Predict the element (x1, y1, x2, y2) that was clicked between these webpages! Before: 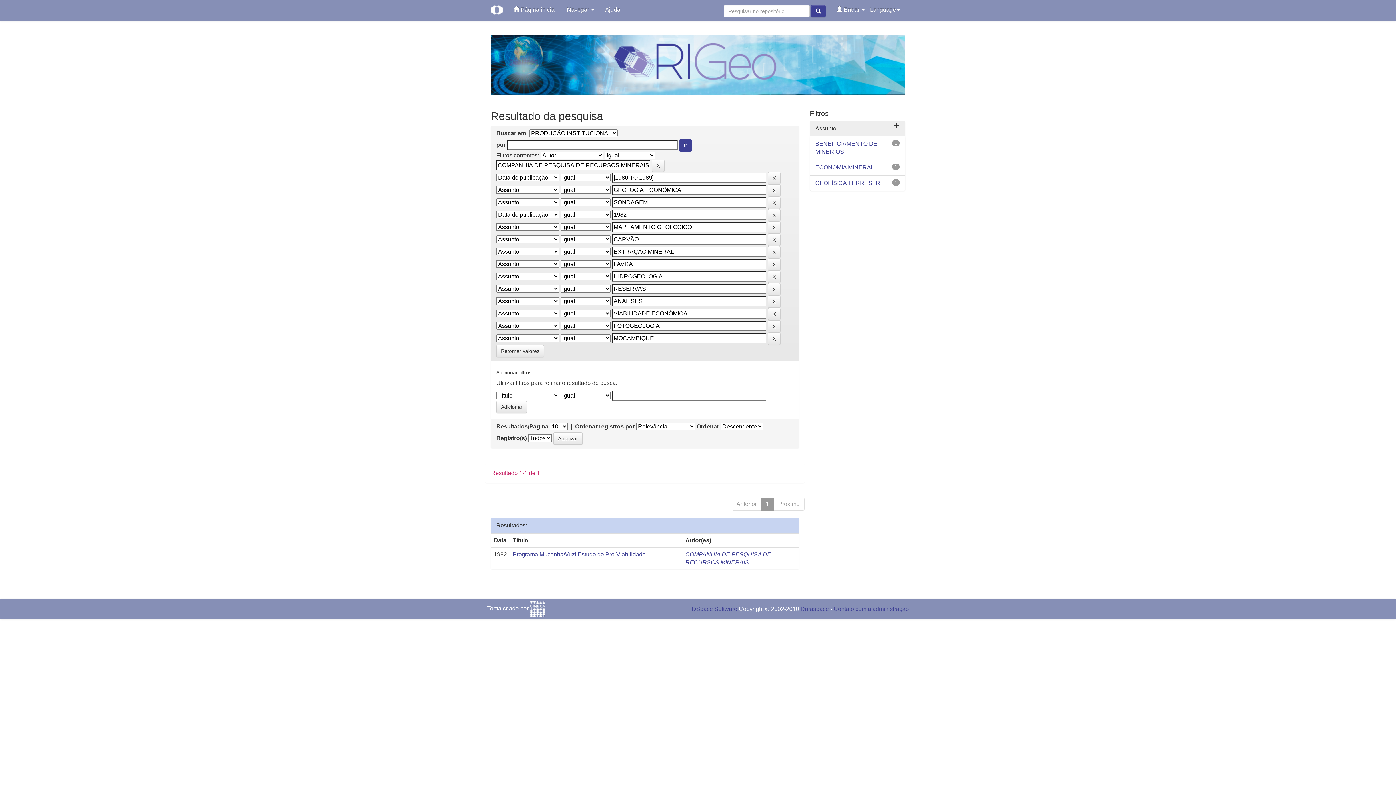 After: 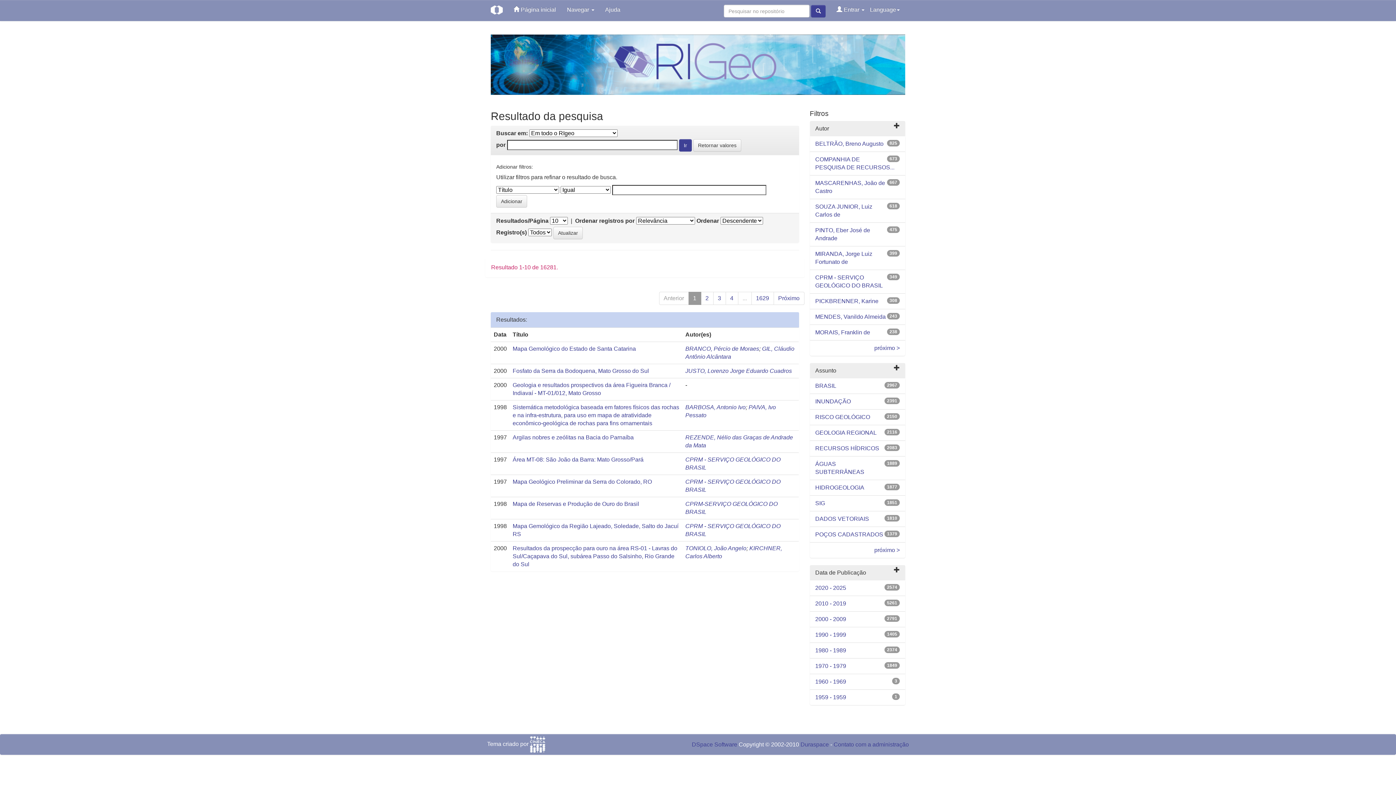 Action: bbox: (811, 4, 825, 17)